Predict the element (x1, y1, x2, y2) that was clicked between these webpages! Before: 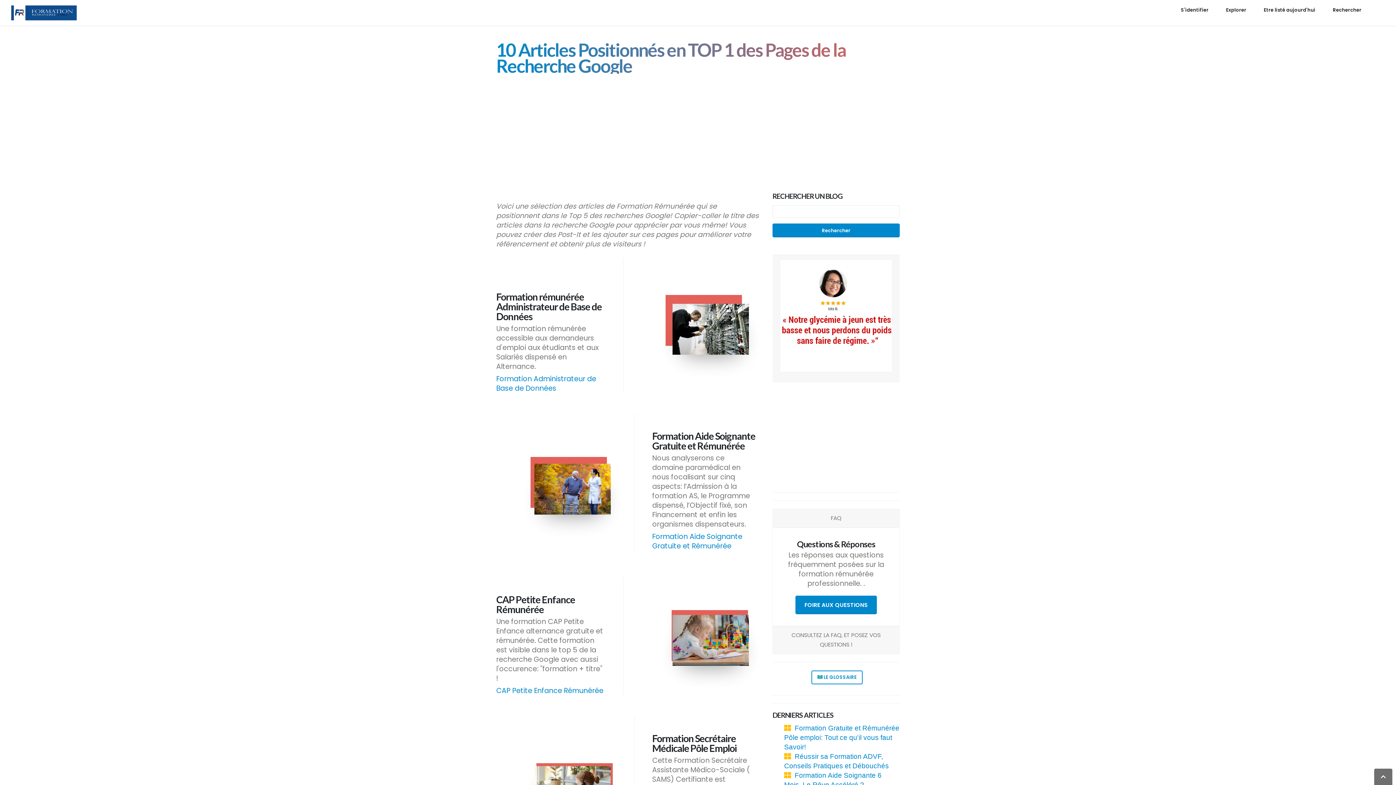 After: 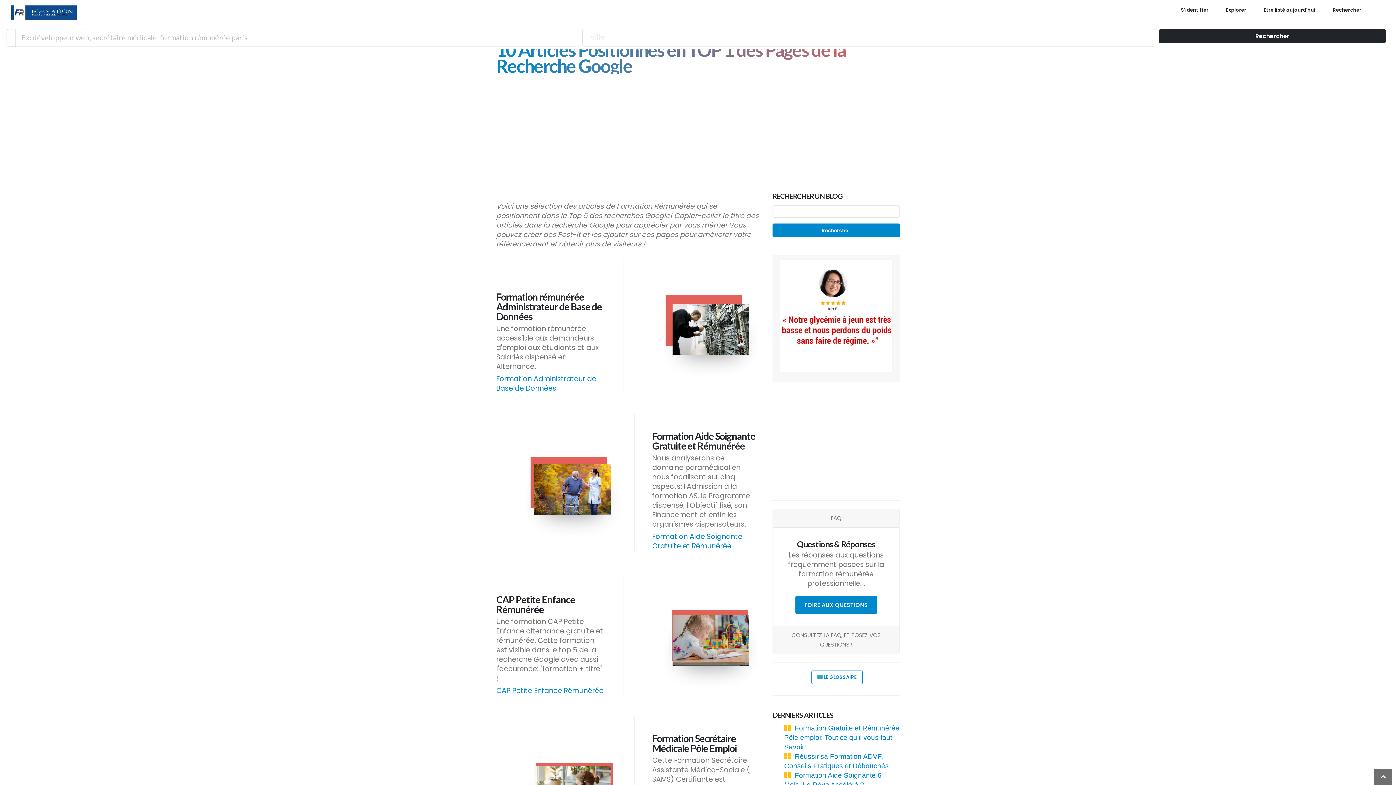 Action: label: Rechercher bbox: (1327, 2, 1367, 22)